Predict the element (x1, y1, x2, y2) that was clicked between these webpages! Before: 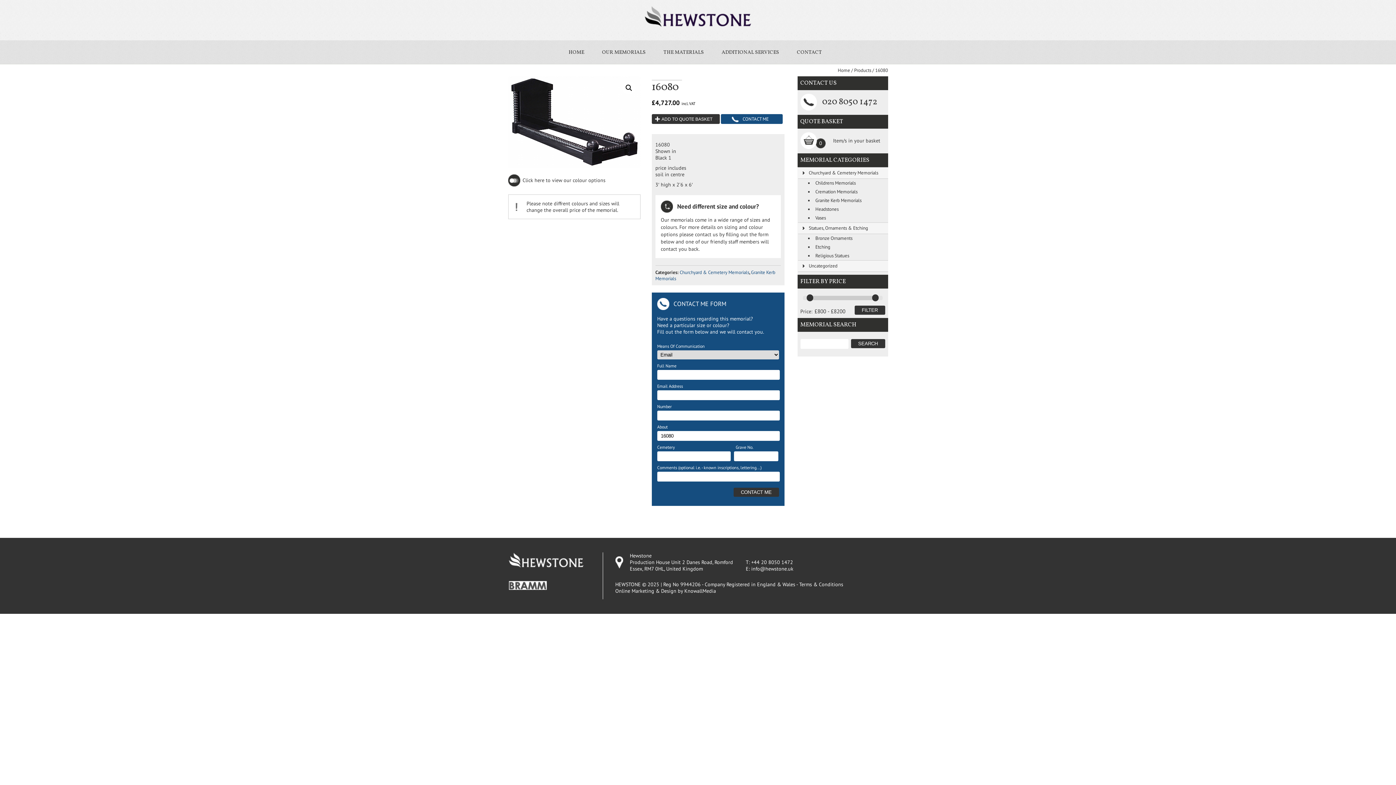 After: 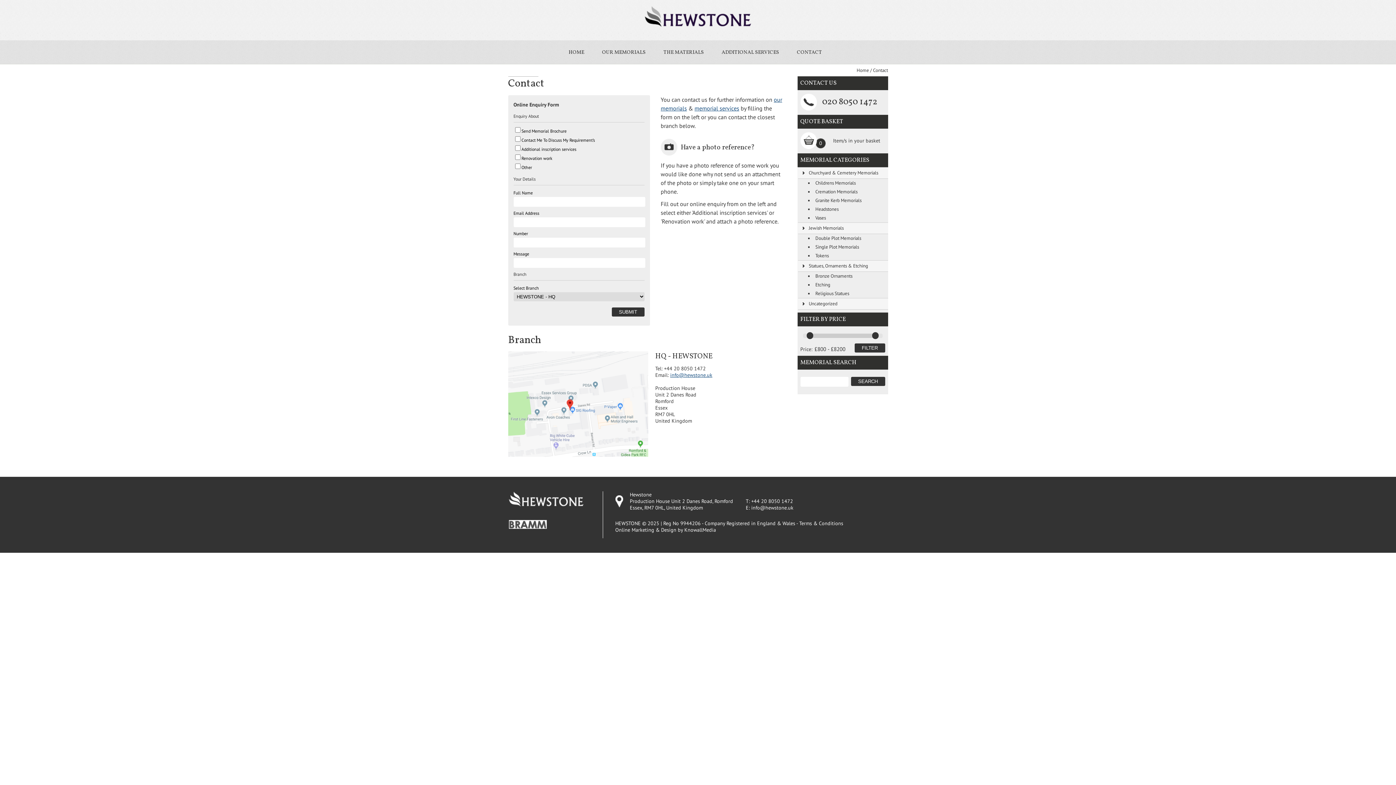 Action: label: CONTACT bbox: (791, 37, 827, 64)